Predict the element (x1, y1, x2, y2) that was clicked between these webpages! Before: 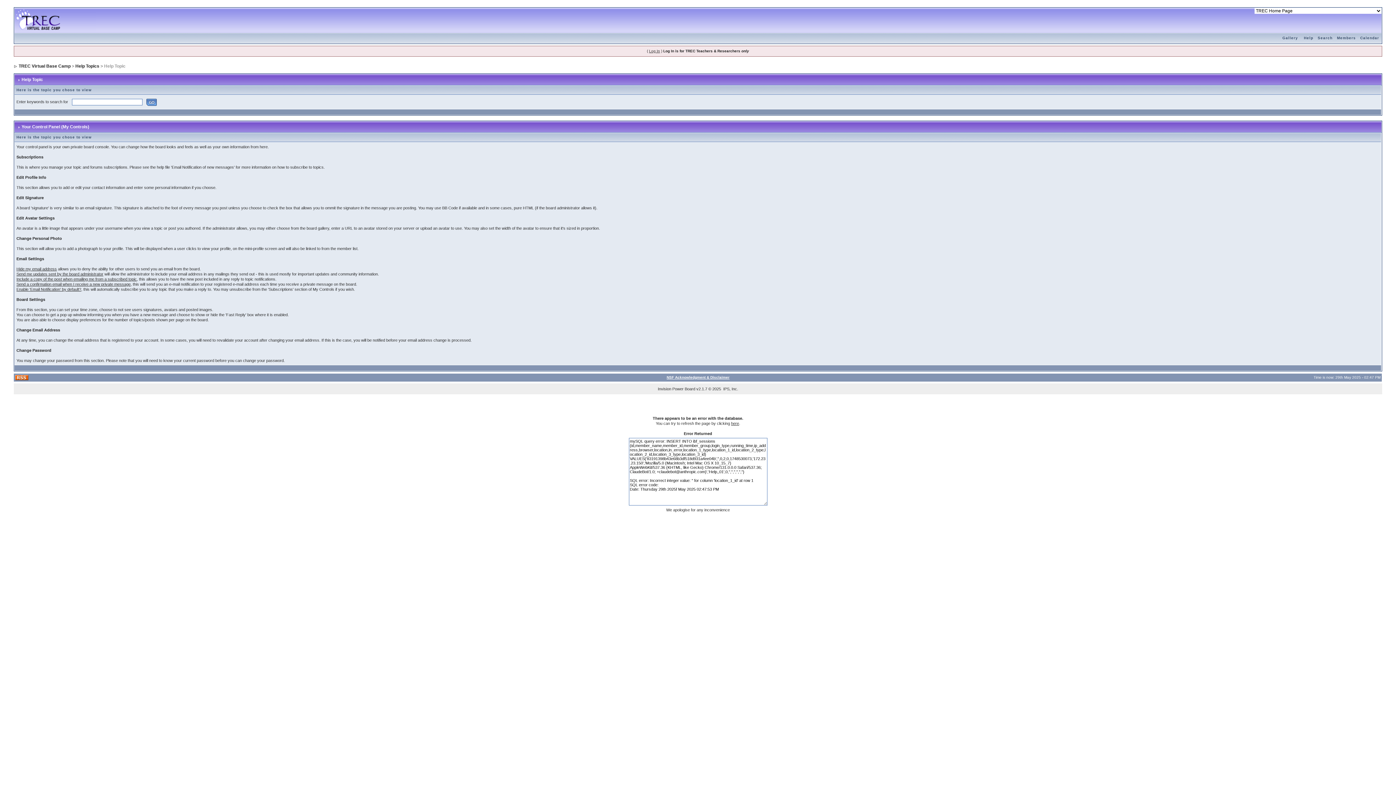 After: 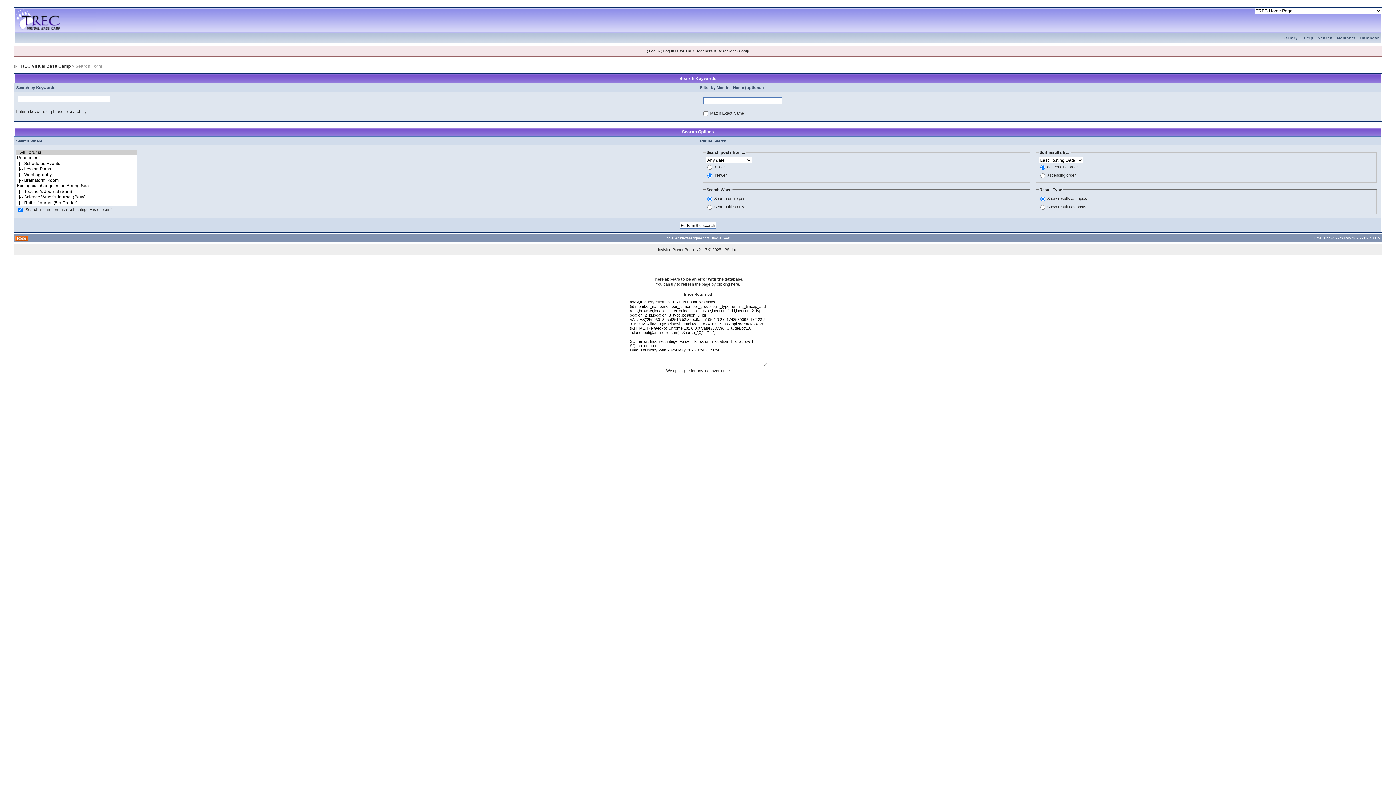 Action: bbox: (1315, 36, 1335, 40) label: Search